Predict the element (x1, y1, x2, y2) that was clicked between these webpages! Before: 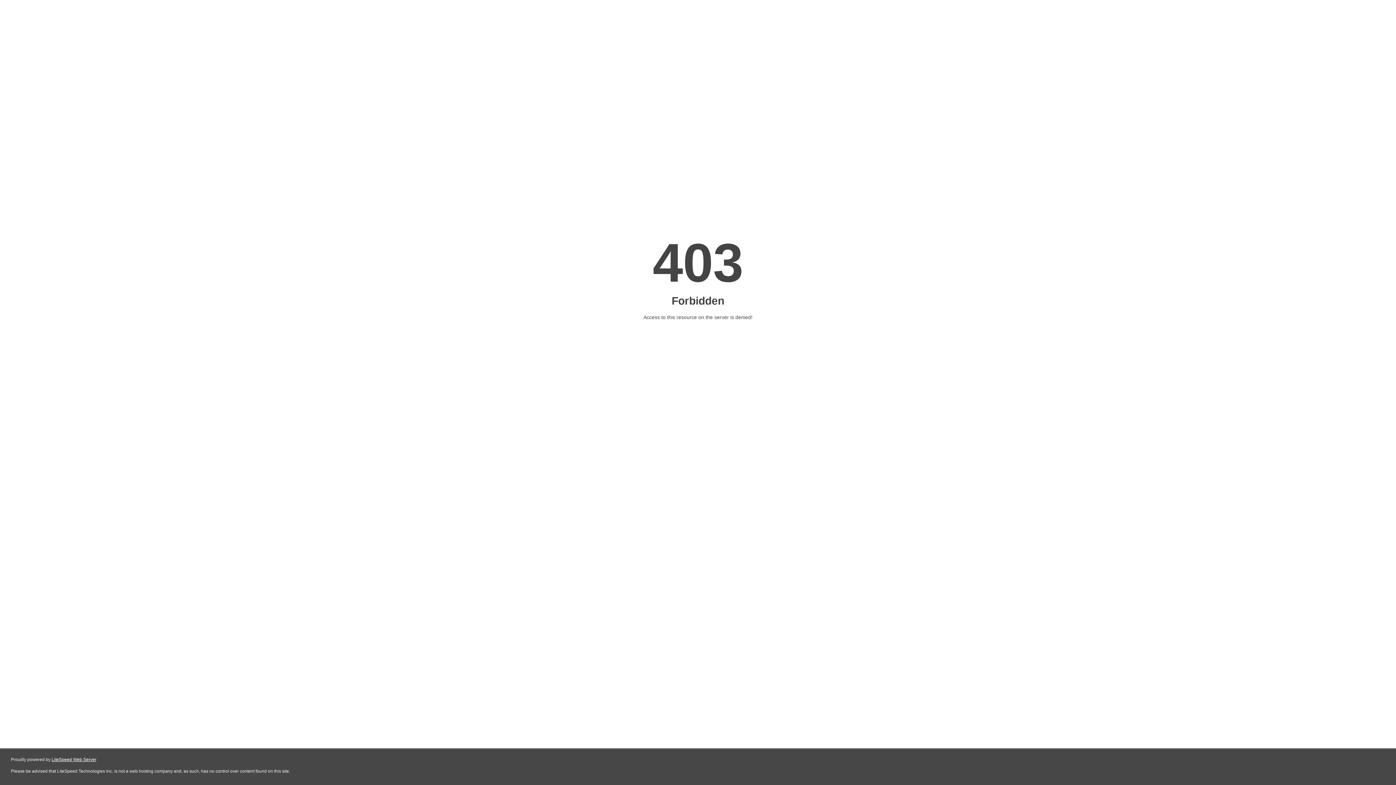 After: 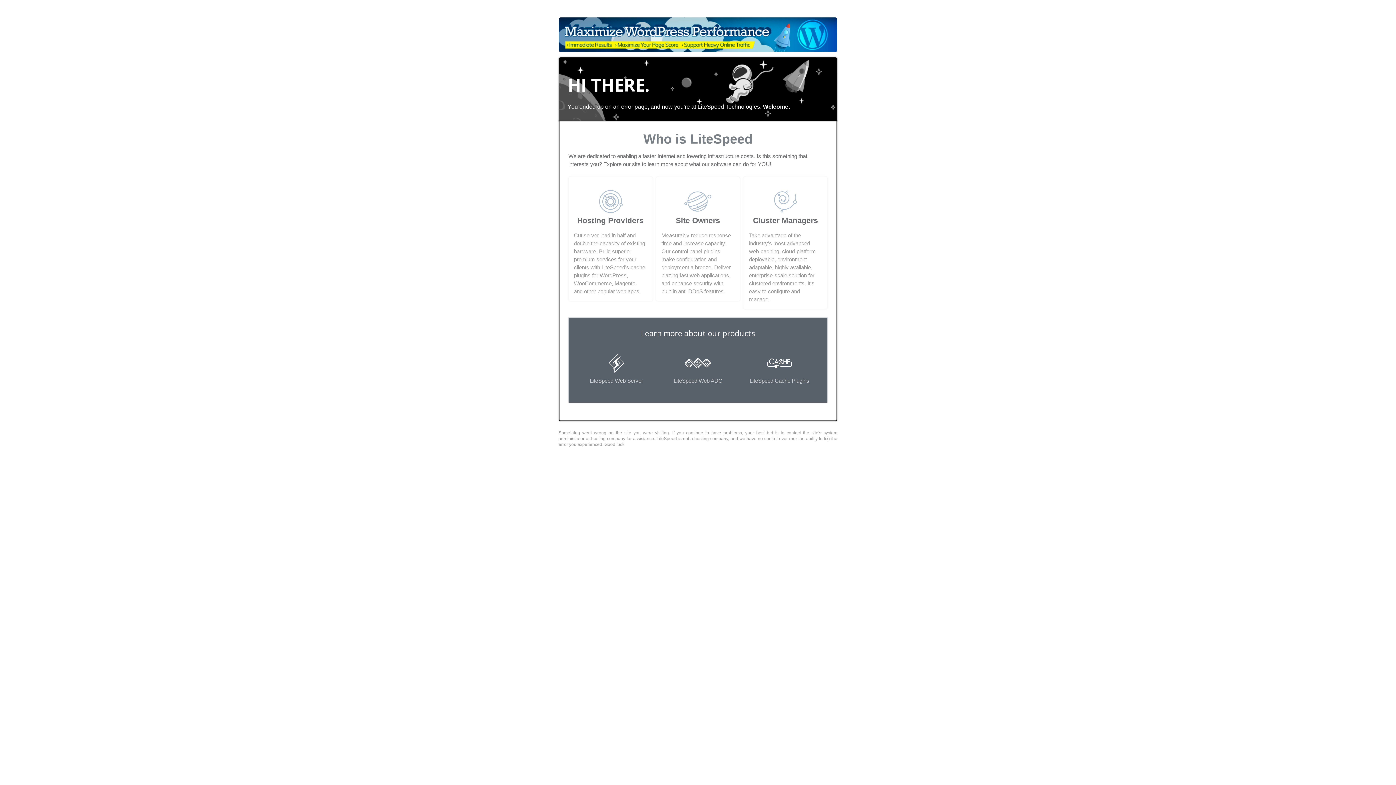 Action: bbox: (51, 757, 96, 762) label: LiteSpeed Web Server